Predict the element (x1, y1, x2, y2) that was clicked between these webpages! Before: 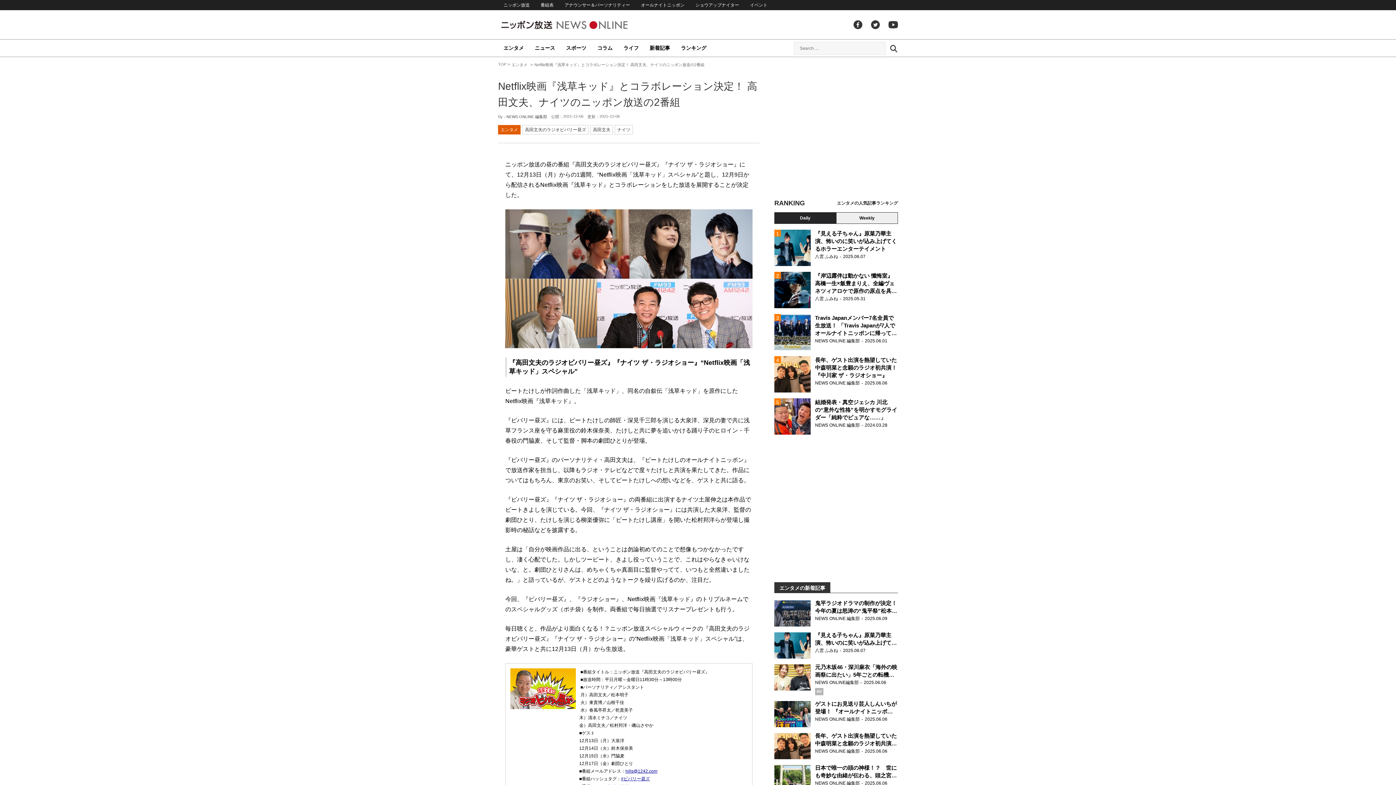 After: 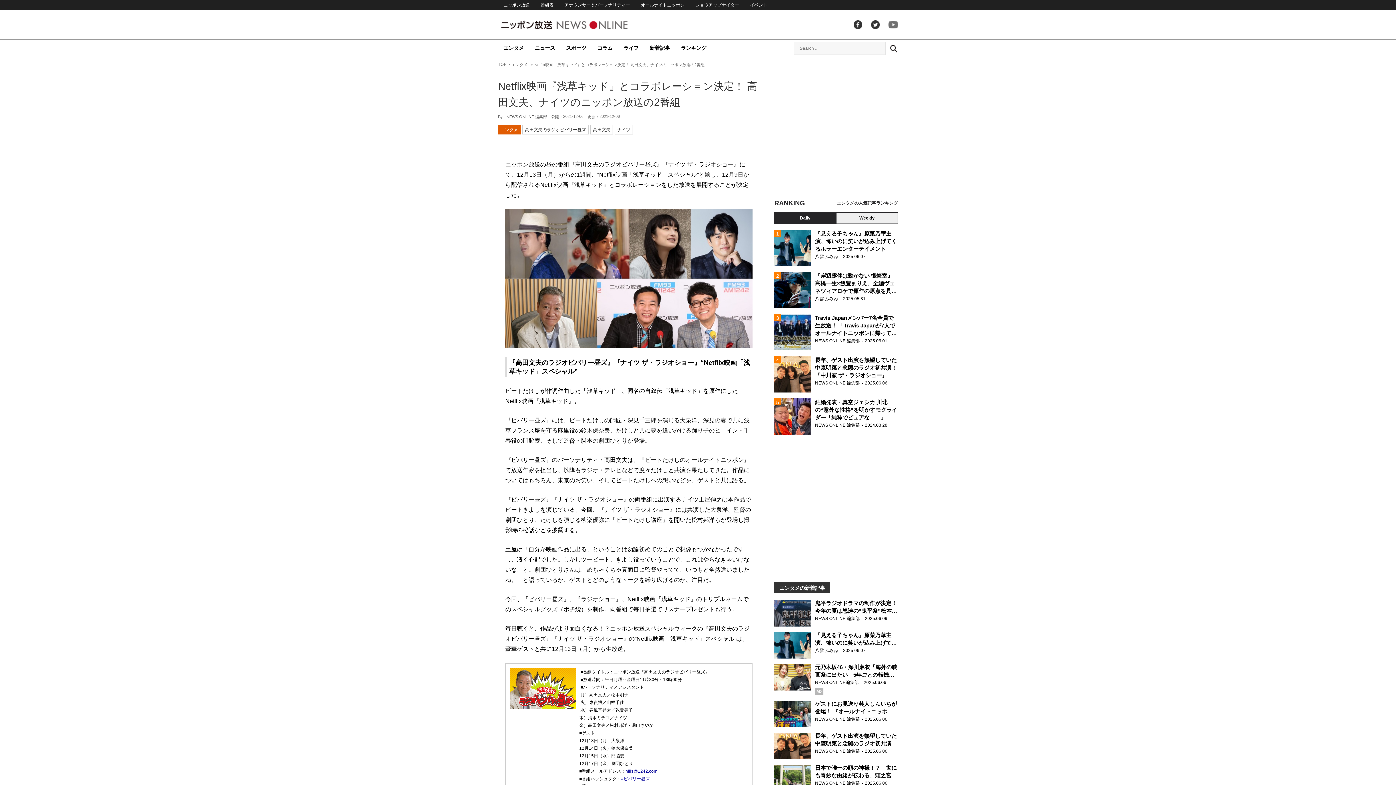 Action: bbox: (888, 20, 898, 29) label: youtube